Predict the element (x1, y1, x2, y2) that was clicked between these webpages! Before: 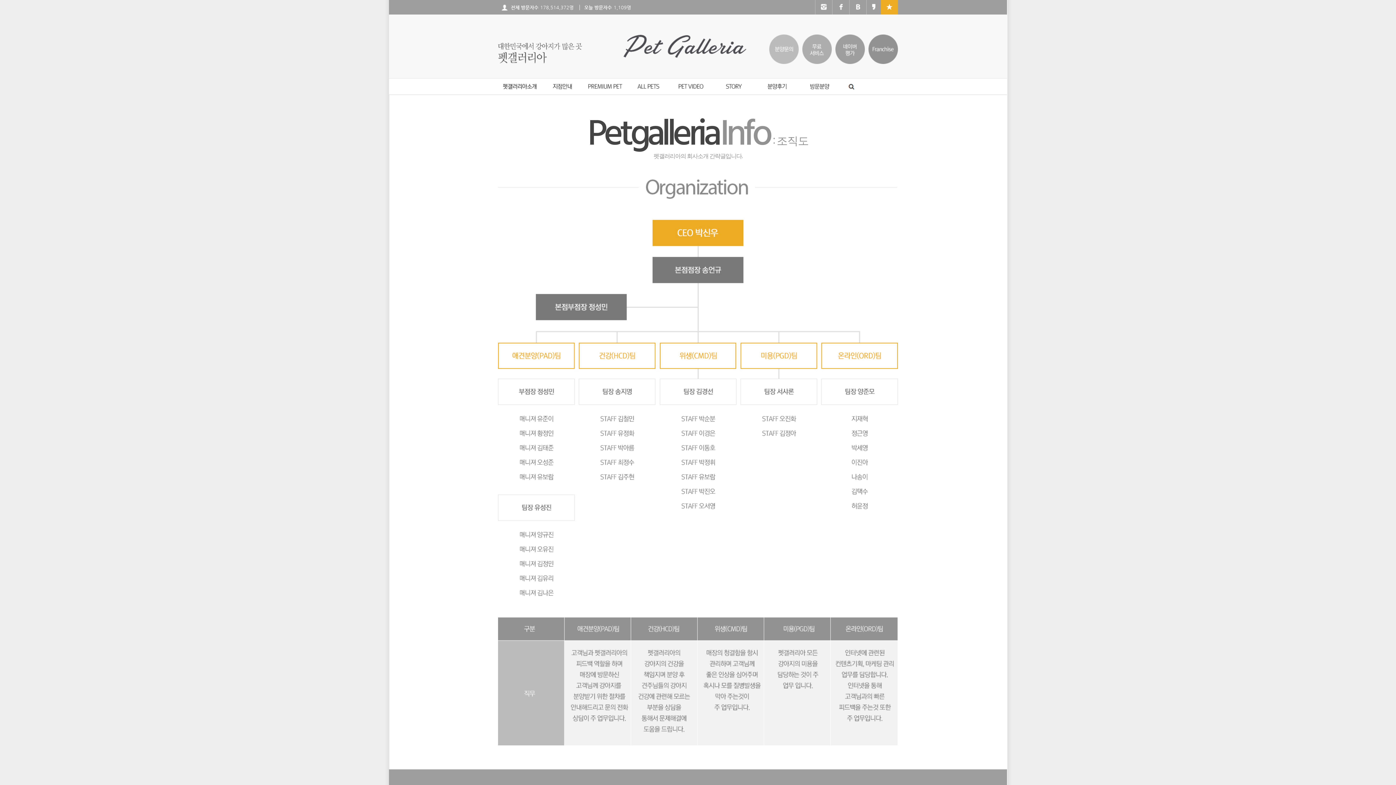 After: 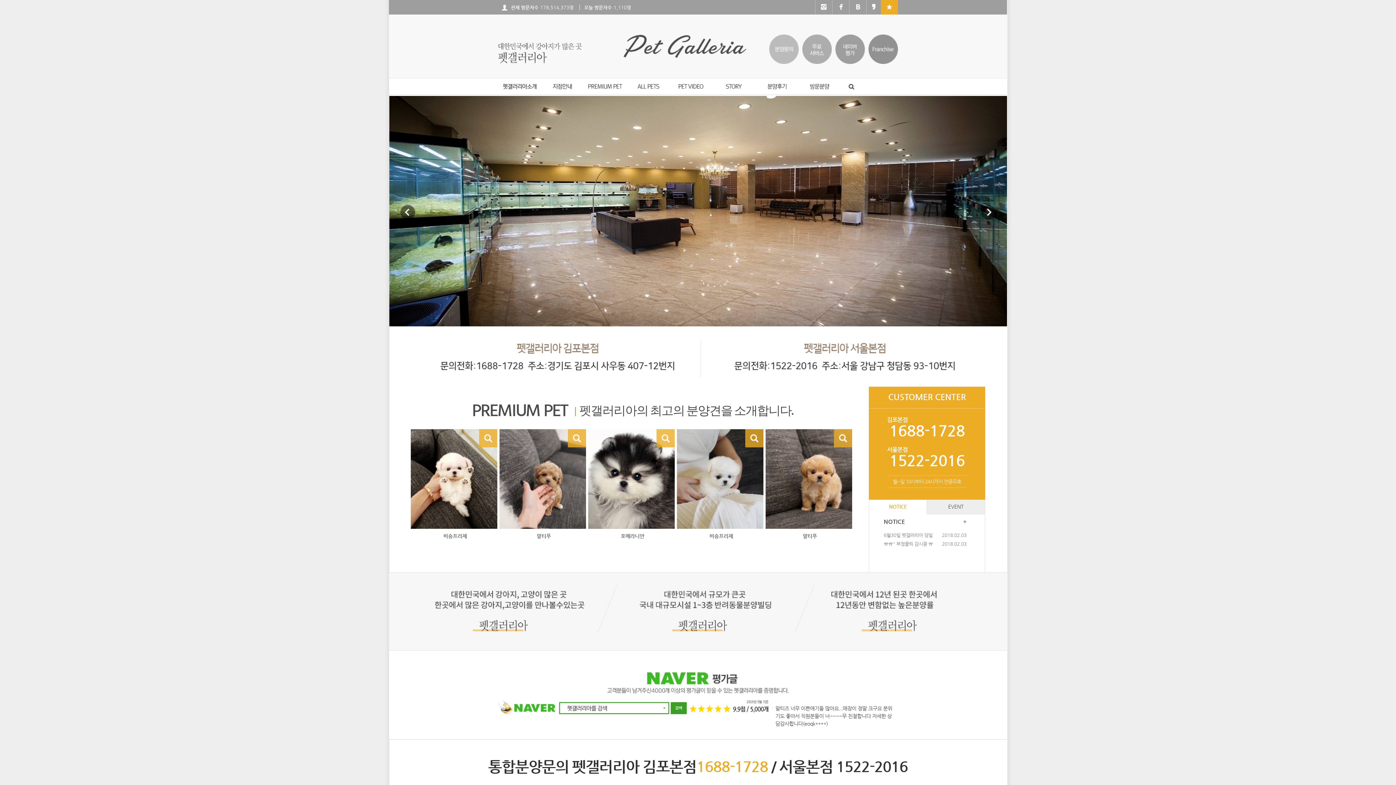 Action: bbox: (621, 61, 774, 66)